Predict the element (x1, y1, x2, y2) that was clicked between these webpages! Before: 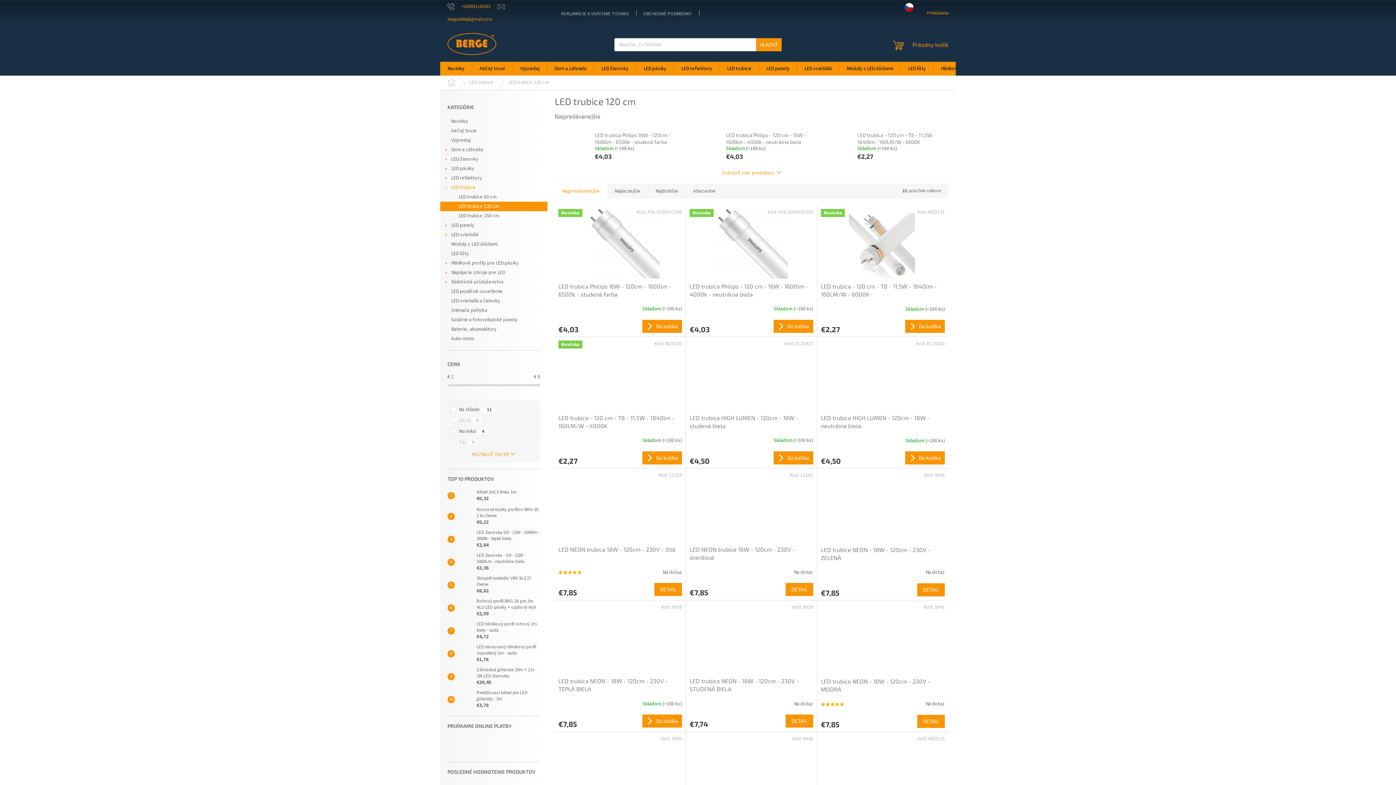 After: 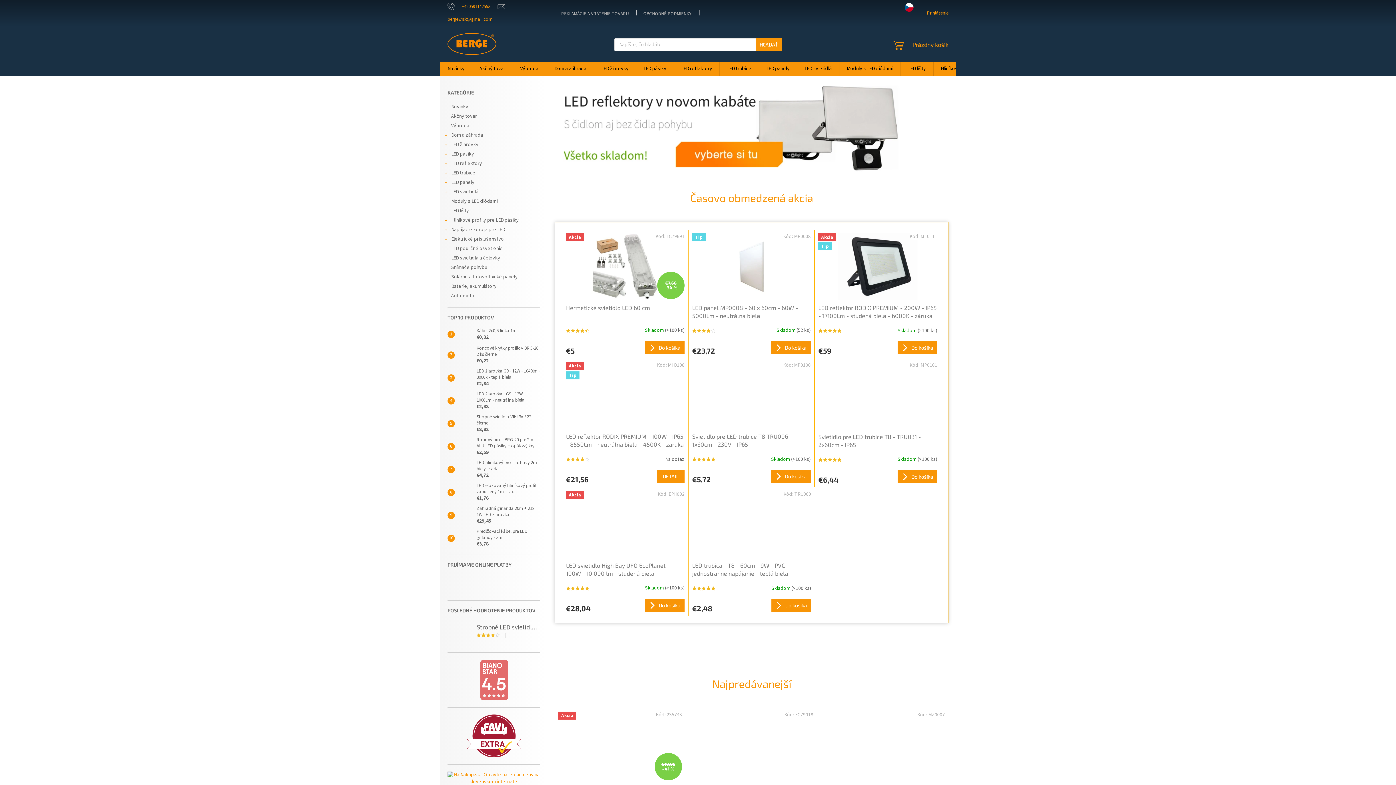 Action: label: Domov bbox: (440, 75, 462, 89)